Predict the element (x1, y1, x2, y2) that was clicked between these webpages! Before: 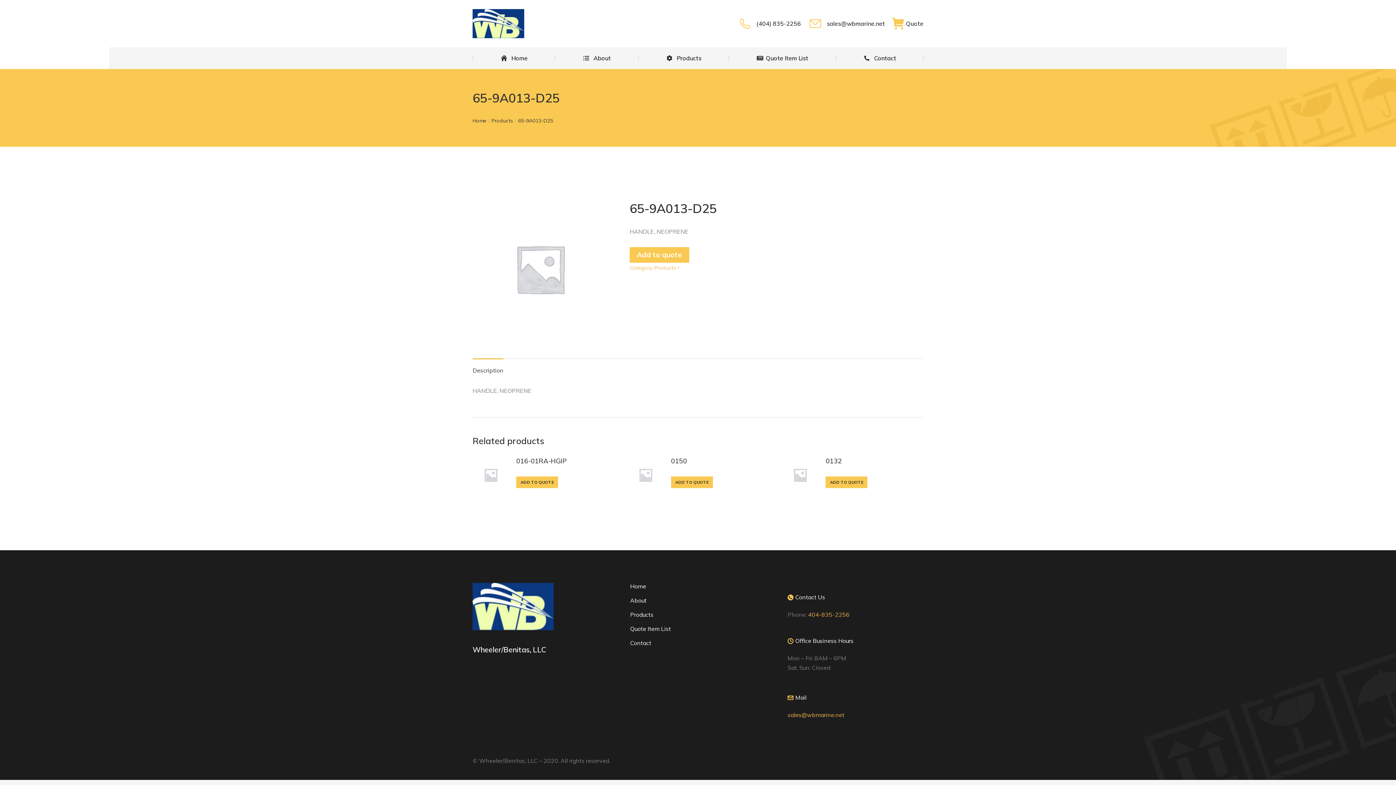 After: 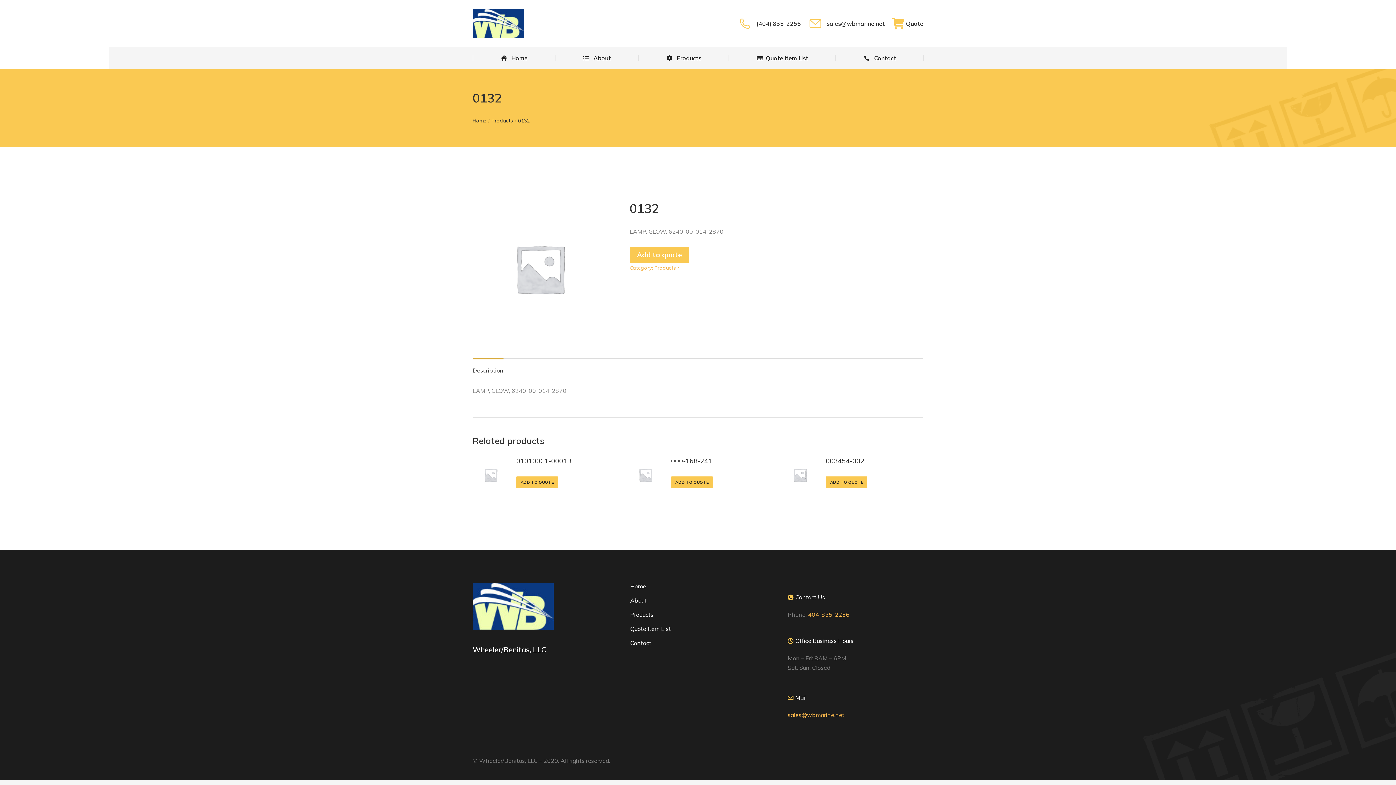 Action: label: 0132 bbox: (825, 457, 867, 465)